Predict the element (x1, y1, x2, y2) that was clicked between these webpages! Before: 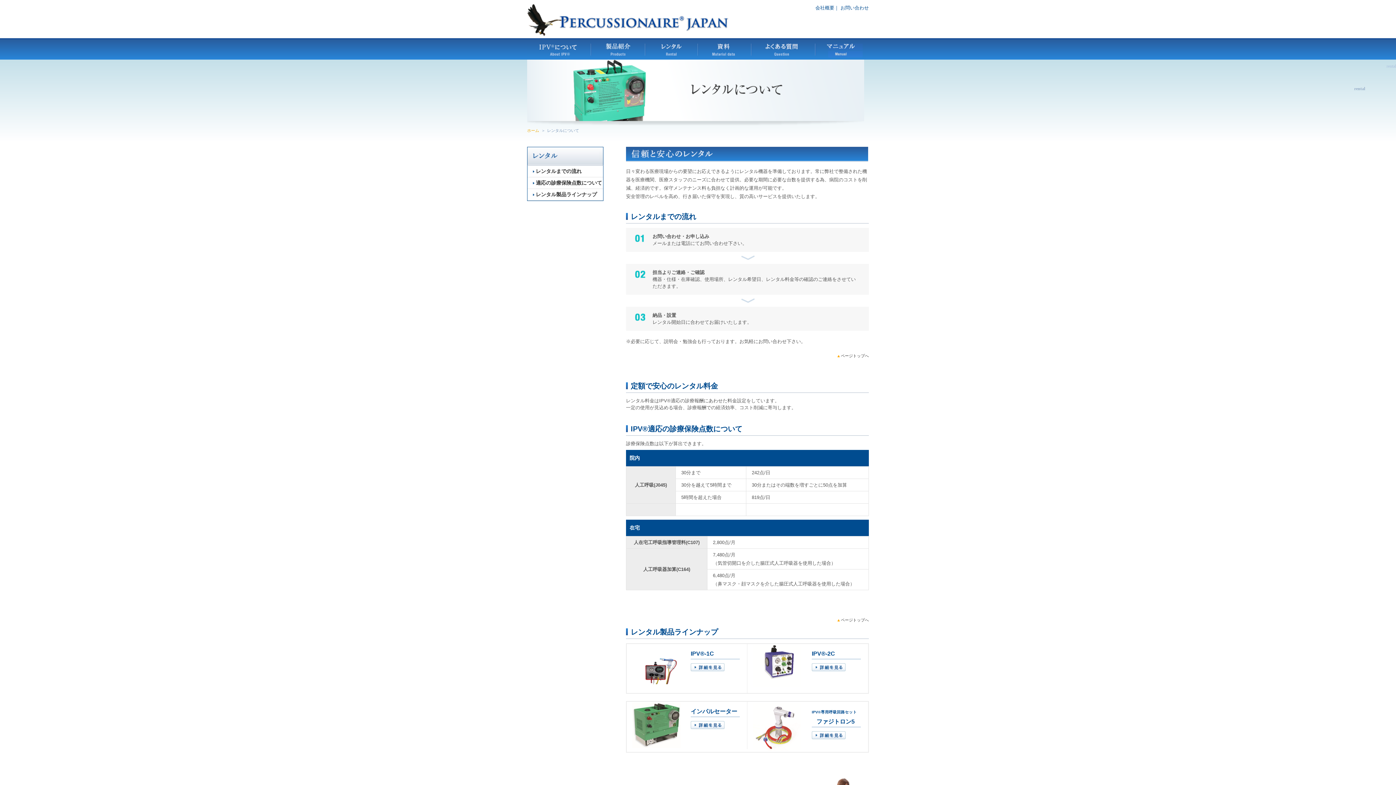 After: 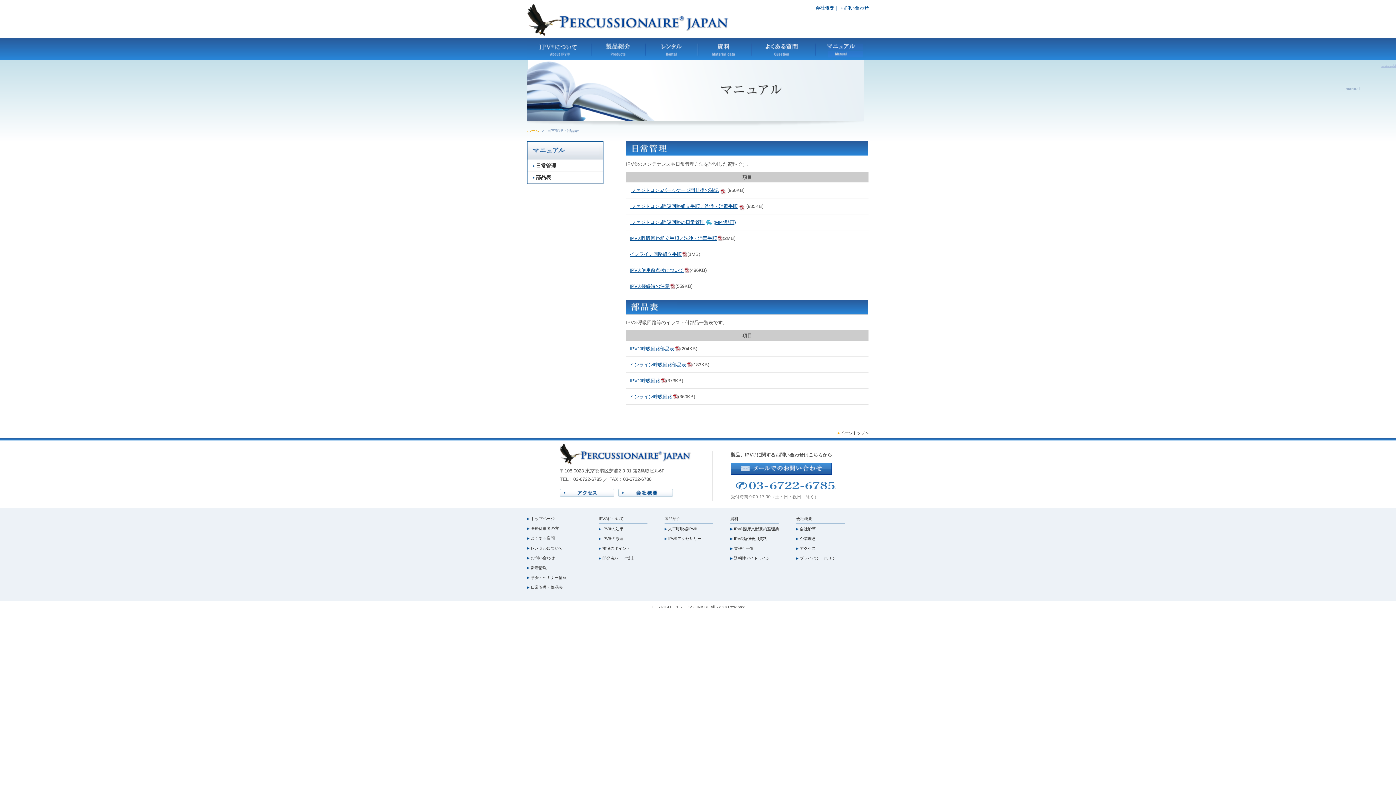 Action: bbox: (815, 38, 866, 59) label: マニュアル